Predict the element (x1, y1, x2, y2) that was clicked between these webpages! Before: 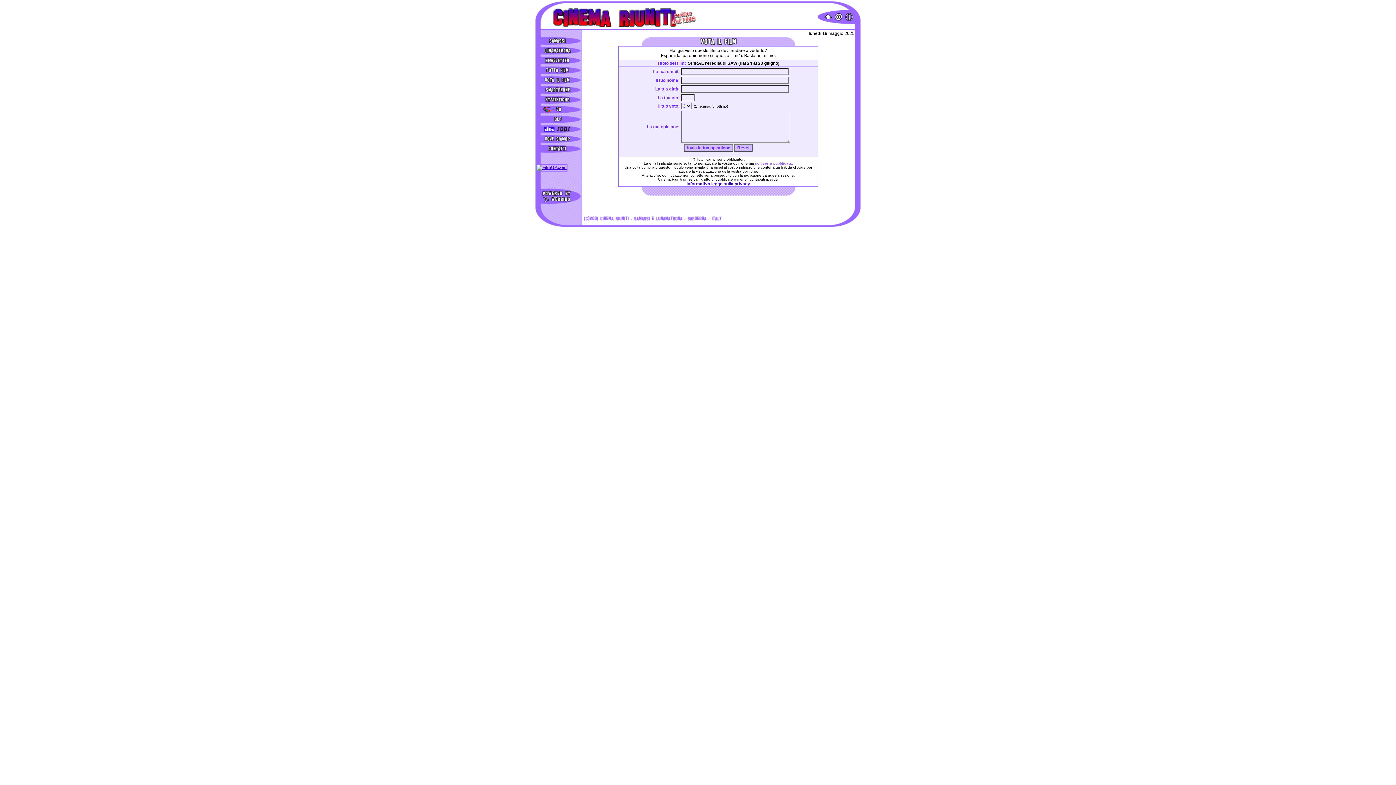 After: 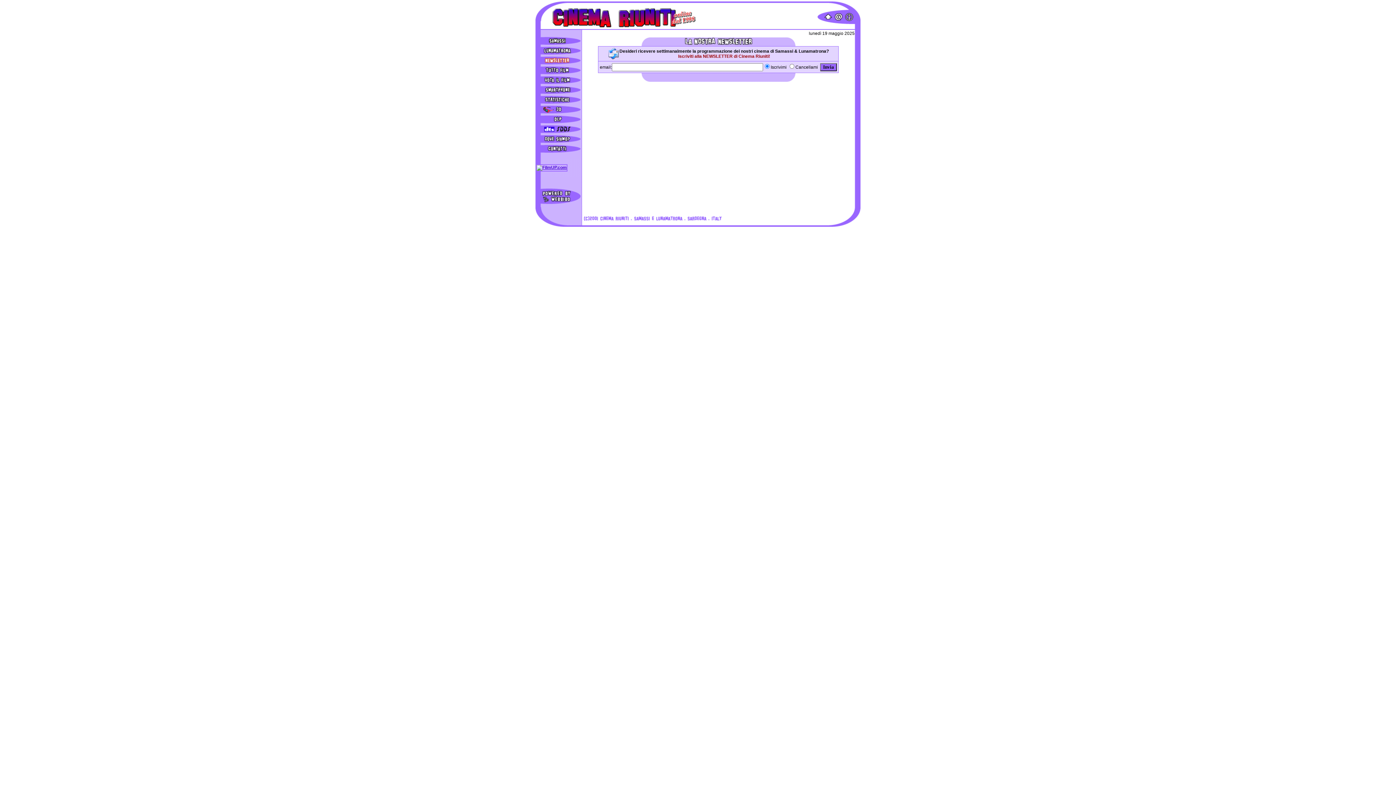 Action: bbox: (535, 61, 582, 66)